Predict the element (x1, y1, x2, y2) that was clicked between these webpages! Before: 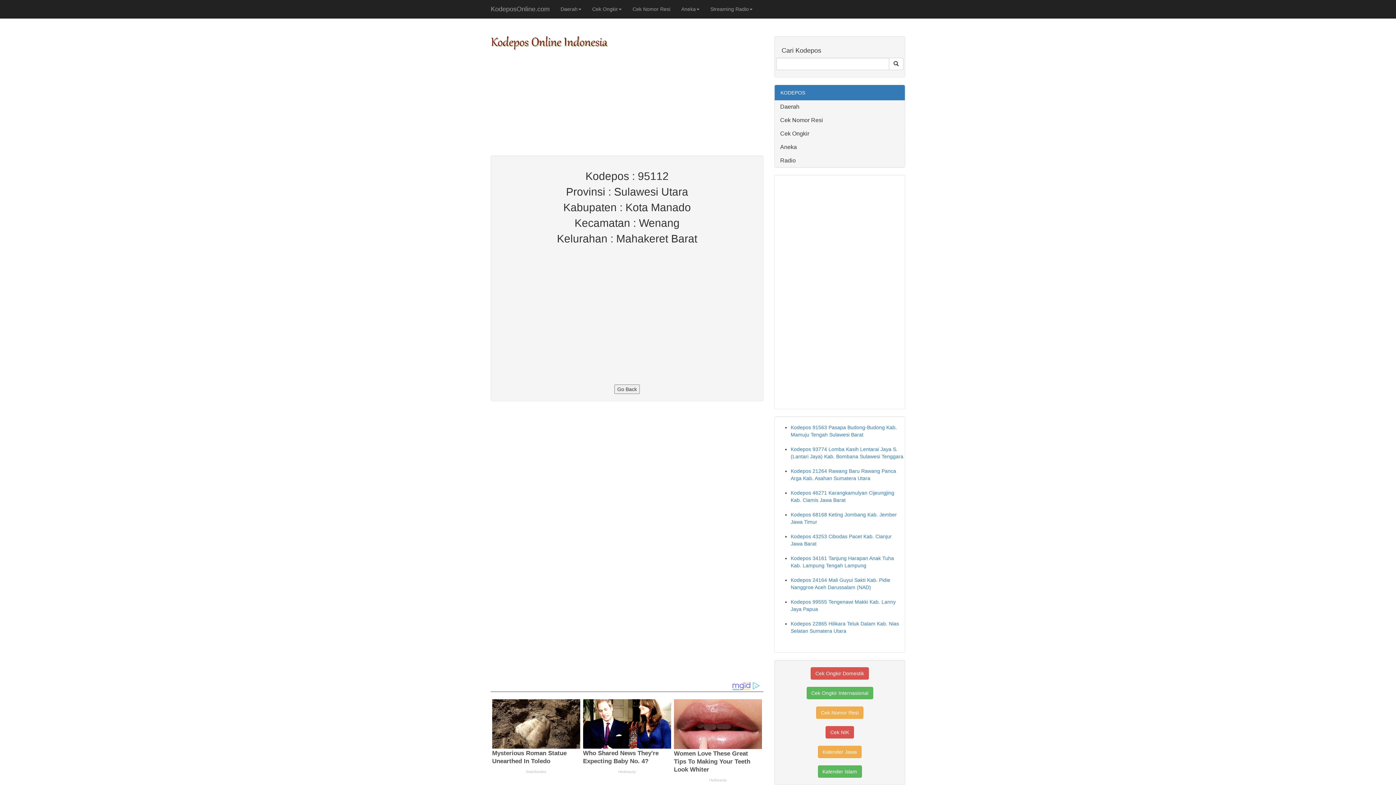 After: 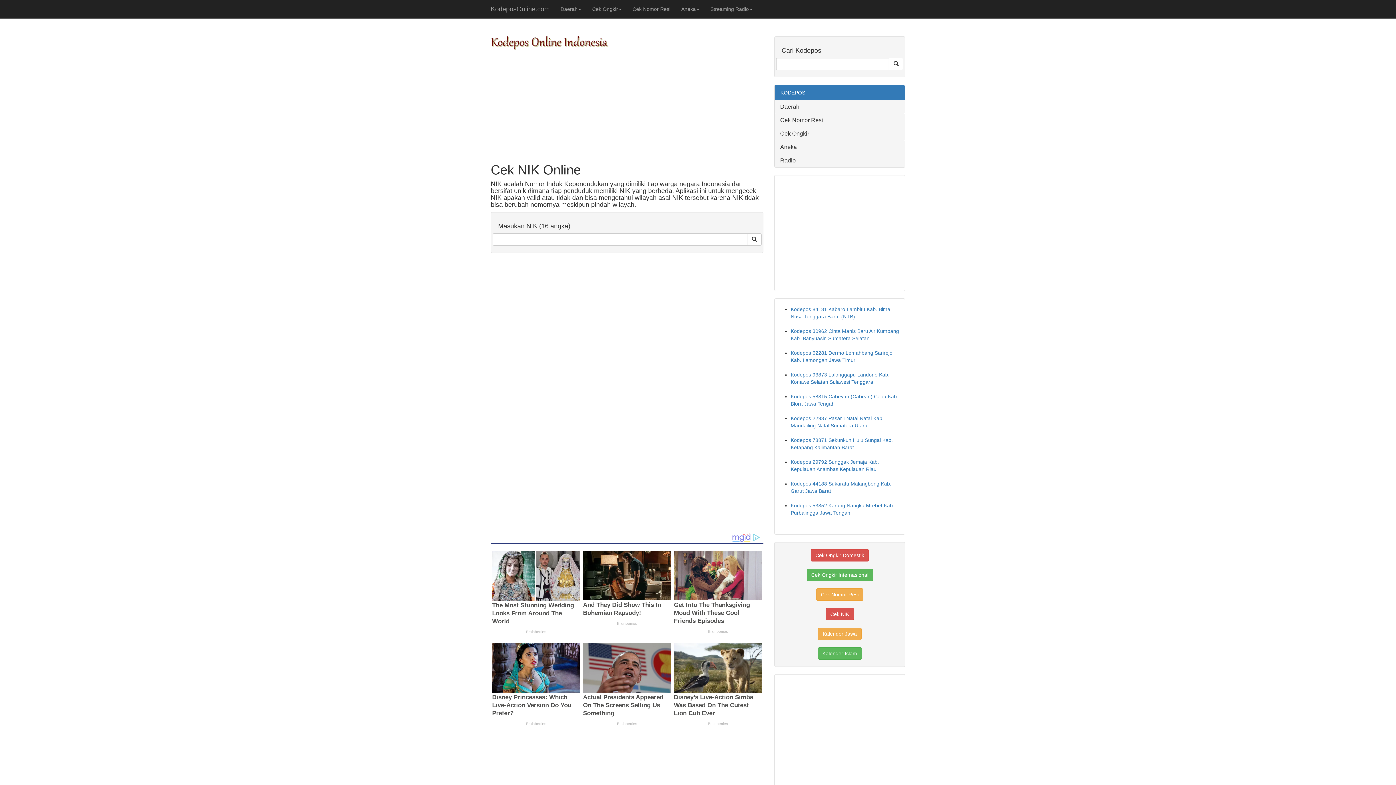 Action: bbox: (825, 726, 854, 738) label: Cek NIK